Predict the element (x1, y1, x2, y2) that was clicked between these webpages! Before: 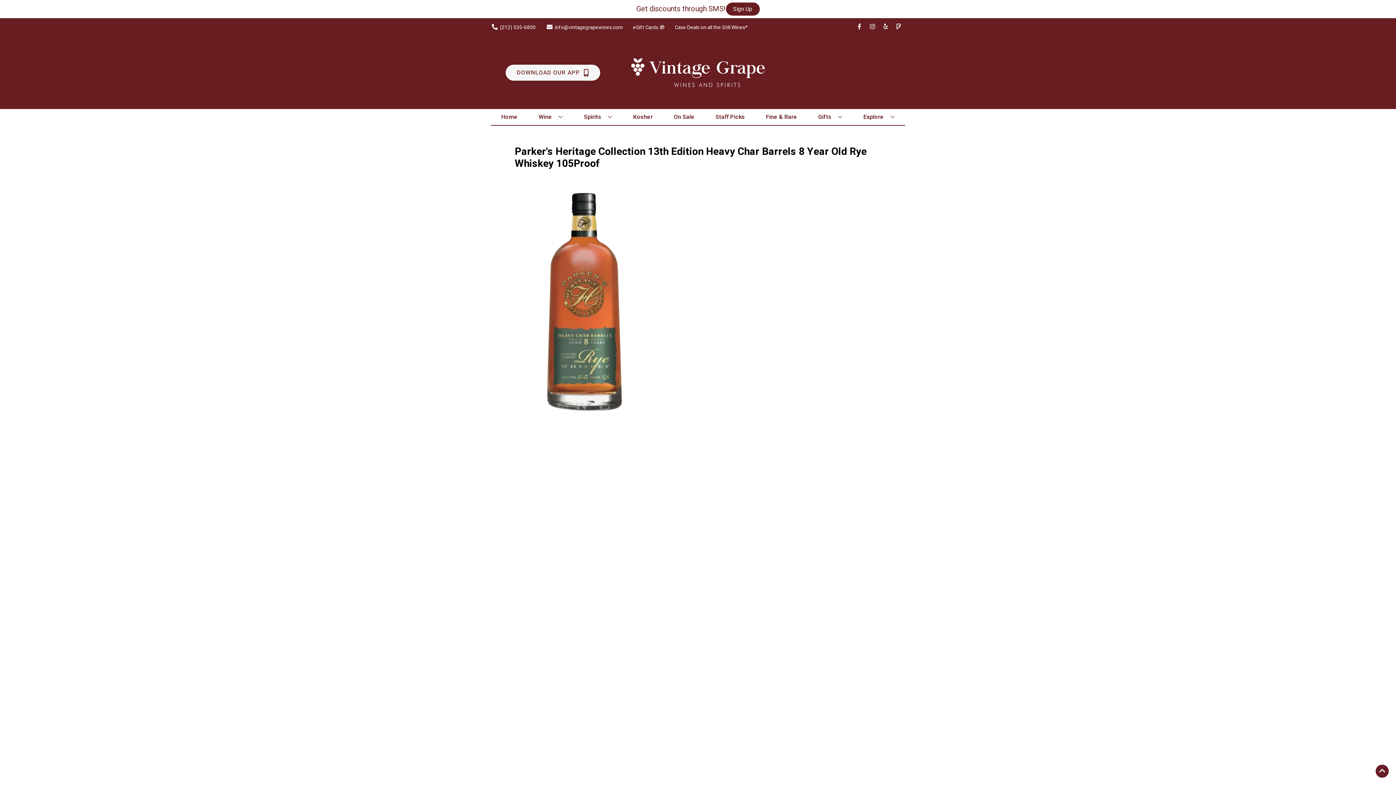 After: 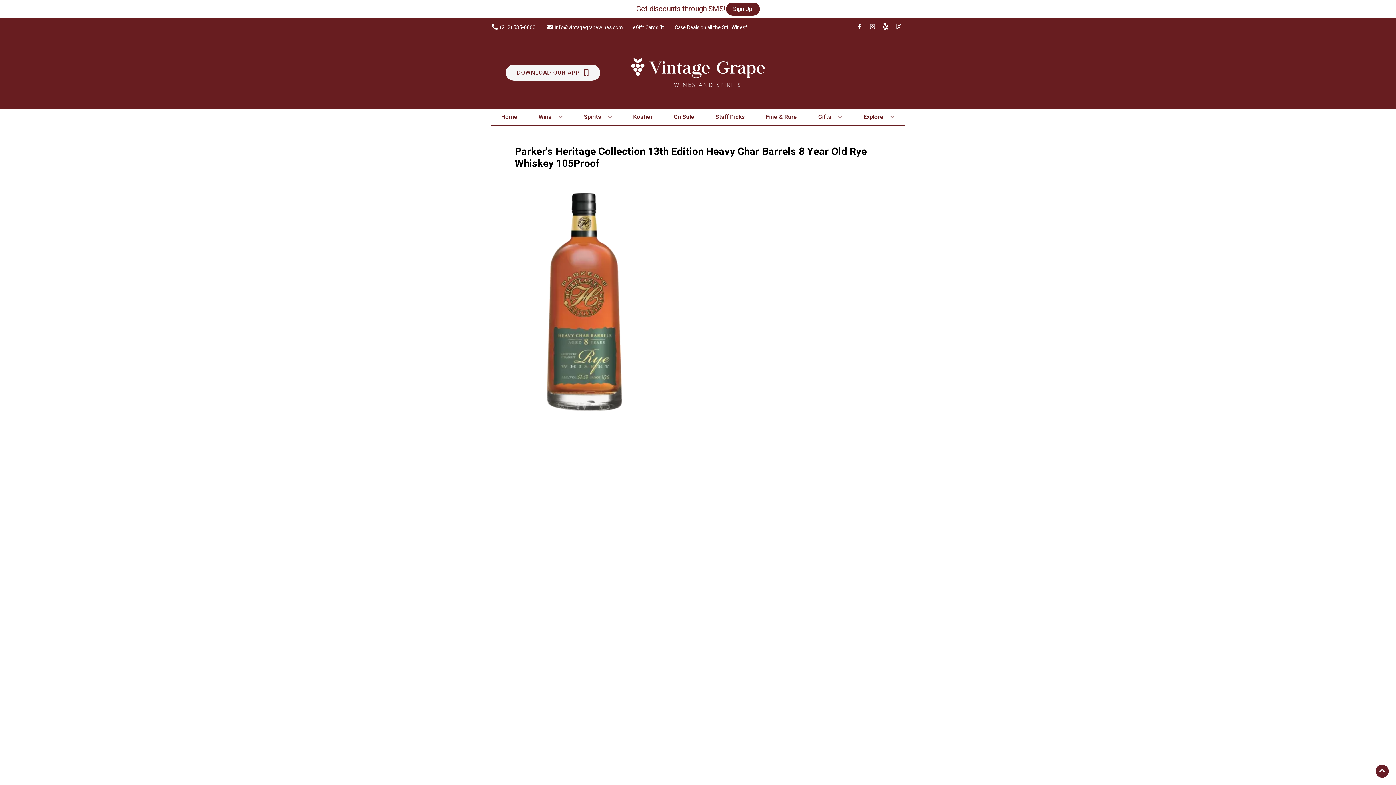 Action: bbox: (879, 23, 892, 30) label: Opens yelp in a new tab